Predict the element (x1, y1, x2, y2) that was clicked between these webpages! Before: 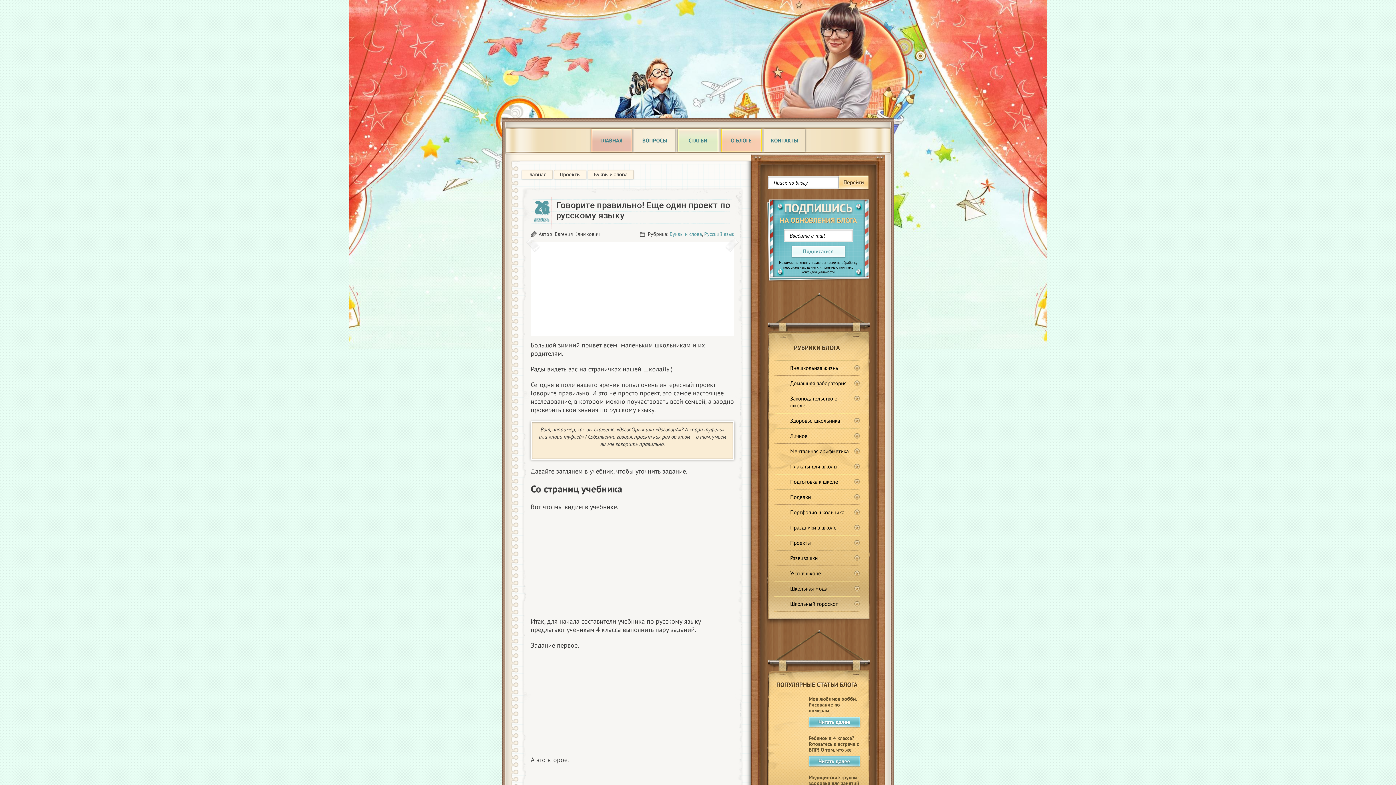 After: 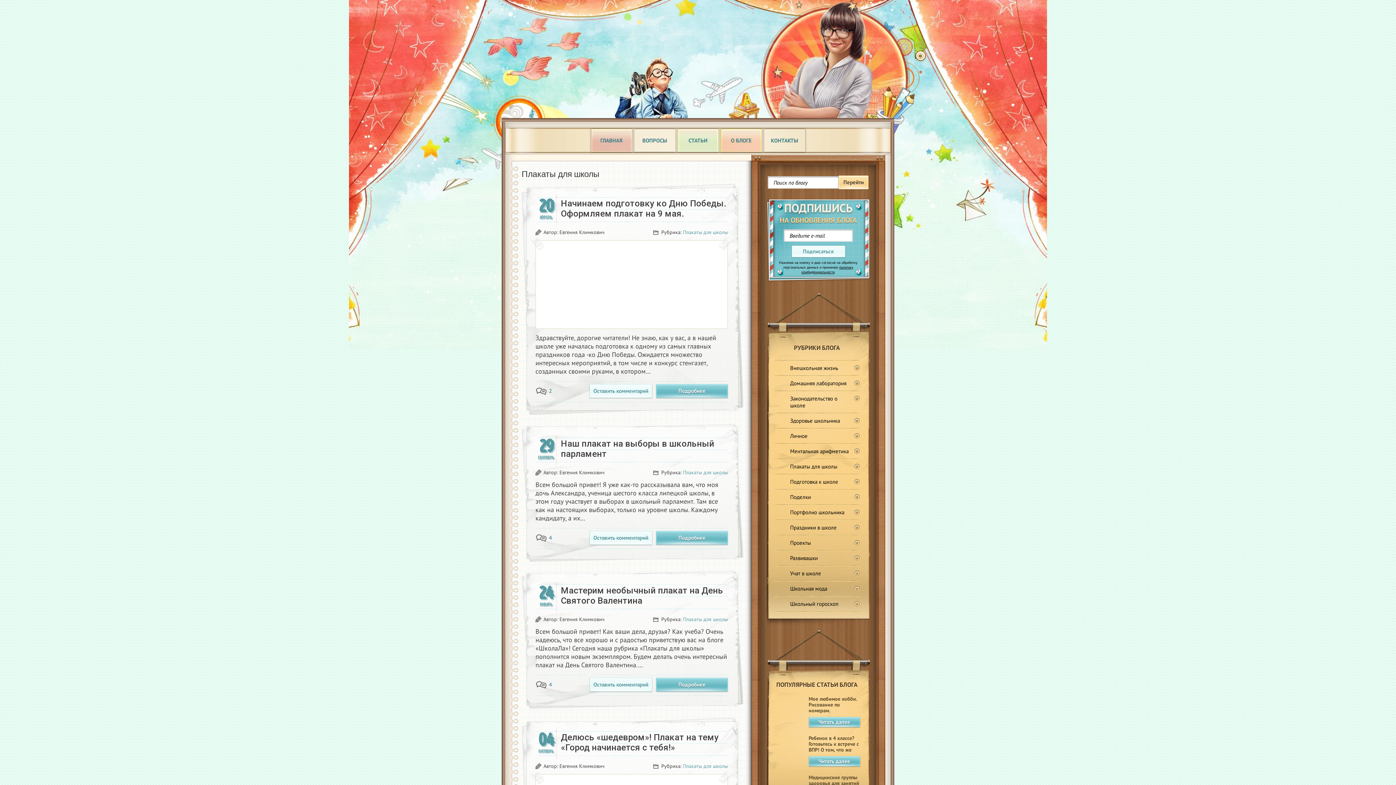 Action: label: Плакаты для школы bbox: (774, 459, 860, 474)